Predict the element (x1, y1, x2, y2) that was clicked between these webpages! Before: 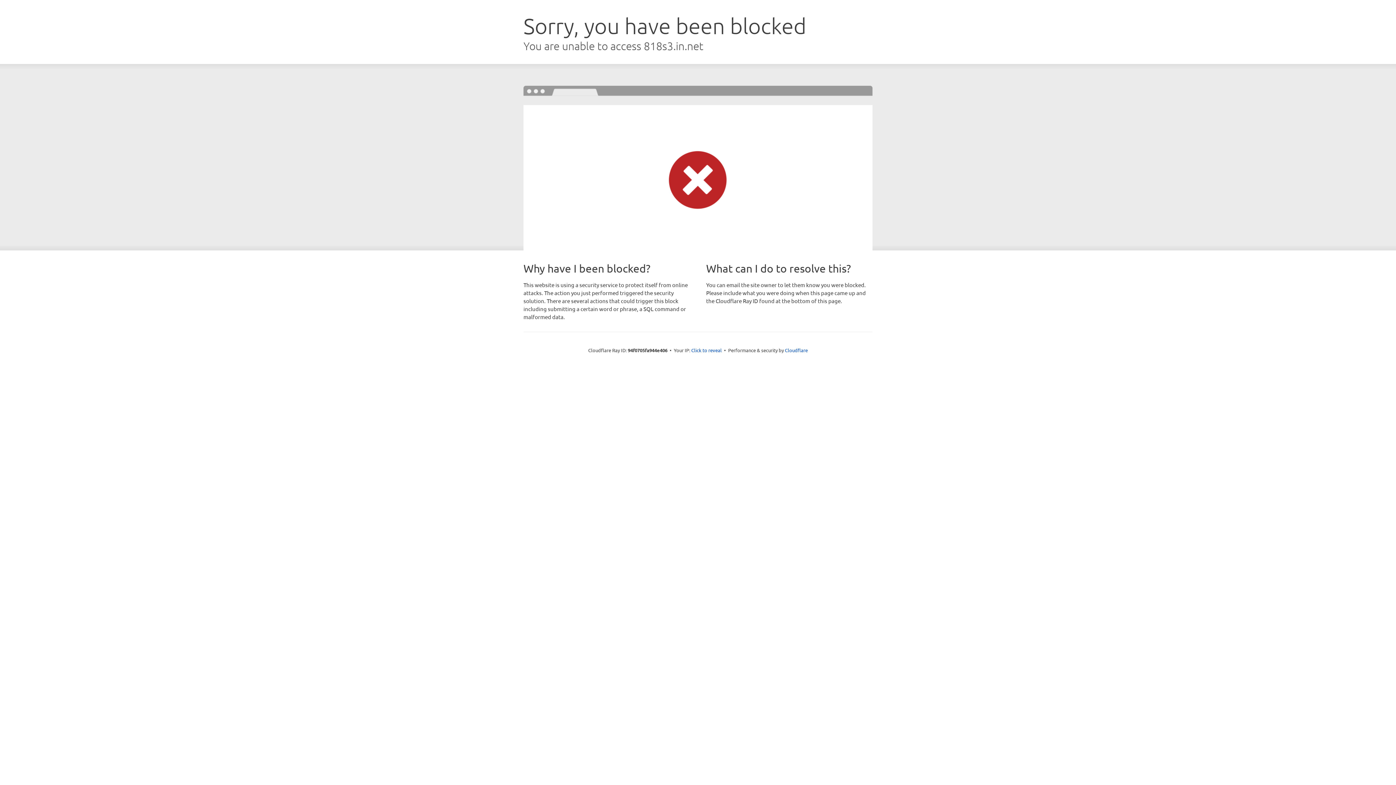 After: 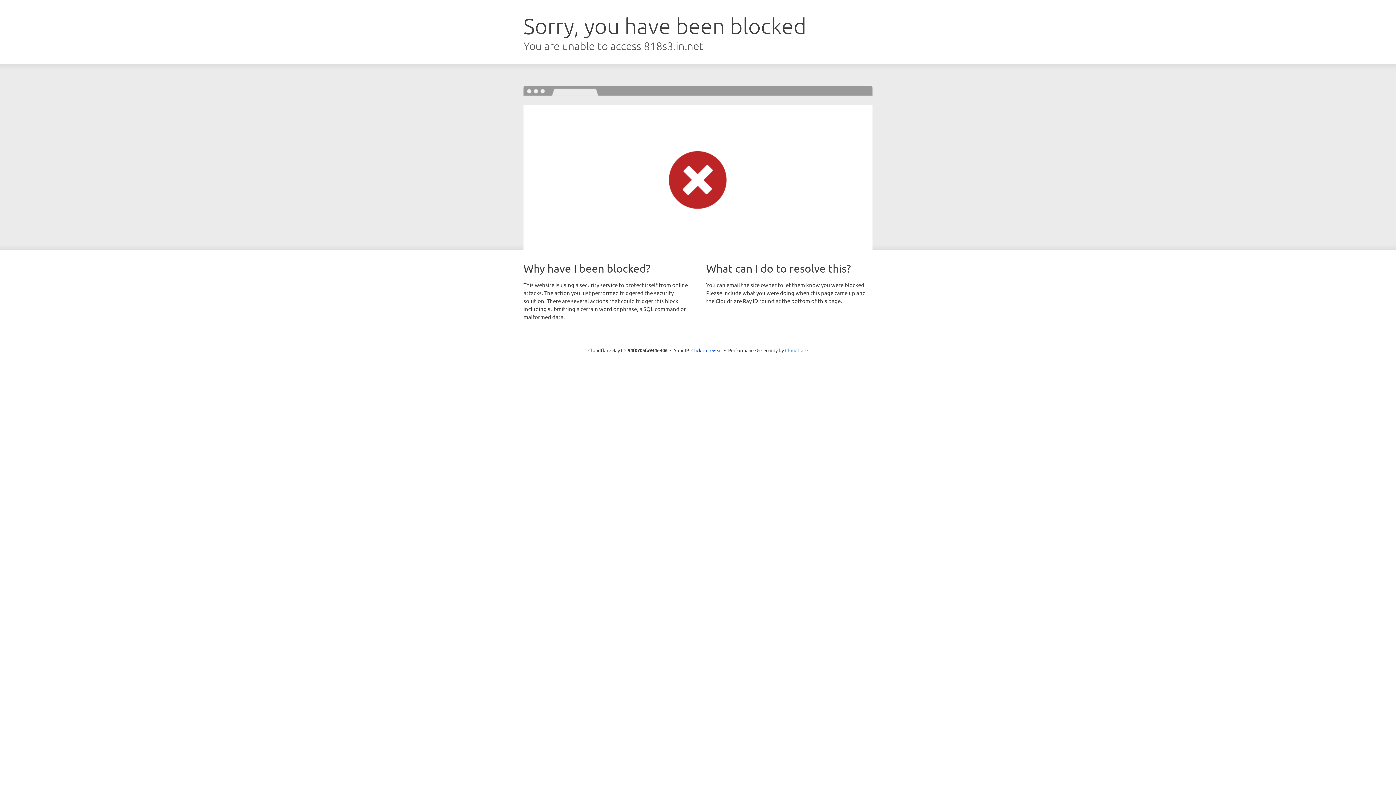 Action: label: Cloudflare bbox: (785, 347, 808, 353)